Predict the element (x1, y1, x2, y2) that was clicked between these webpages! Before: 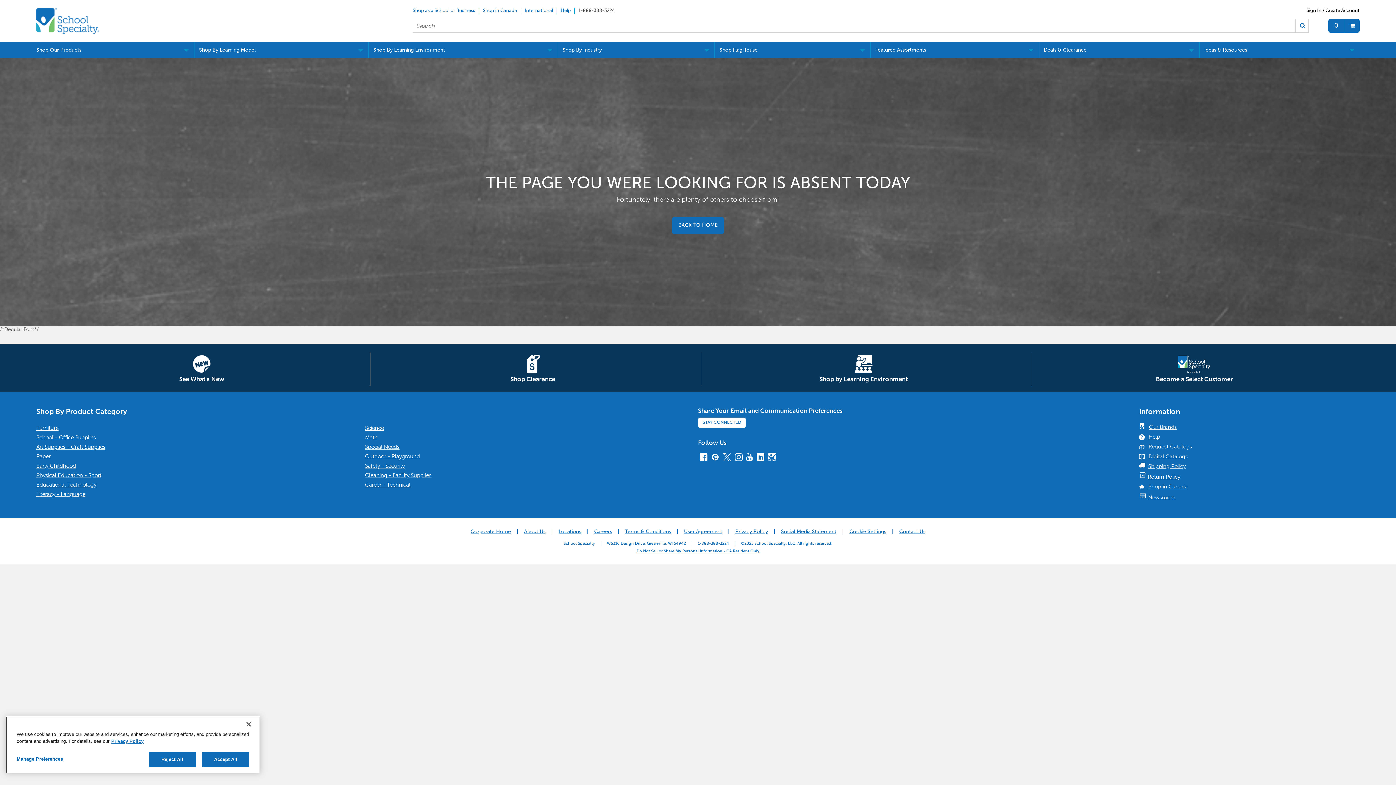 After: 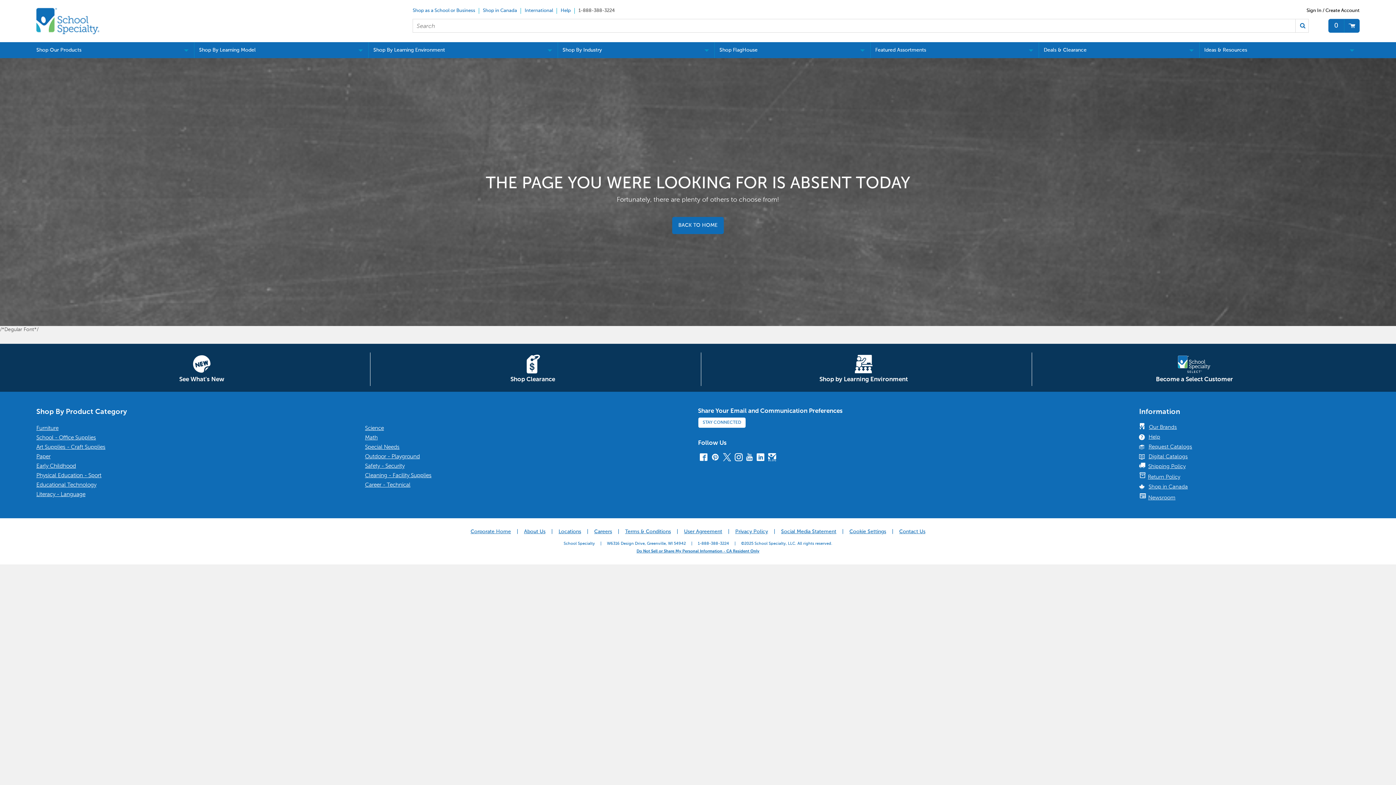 Action: label: School Specialty Blog bbox: (768, 455, 776, 463)